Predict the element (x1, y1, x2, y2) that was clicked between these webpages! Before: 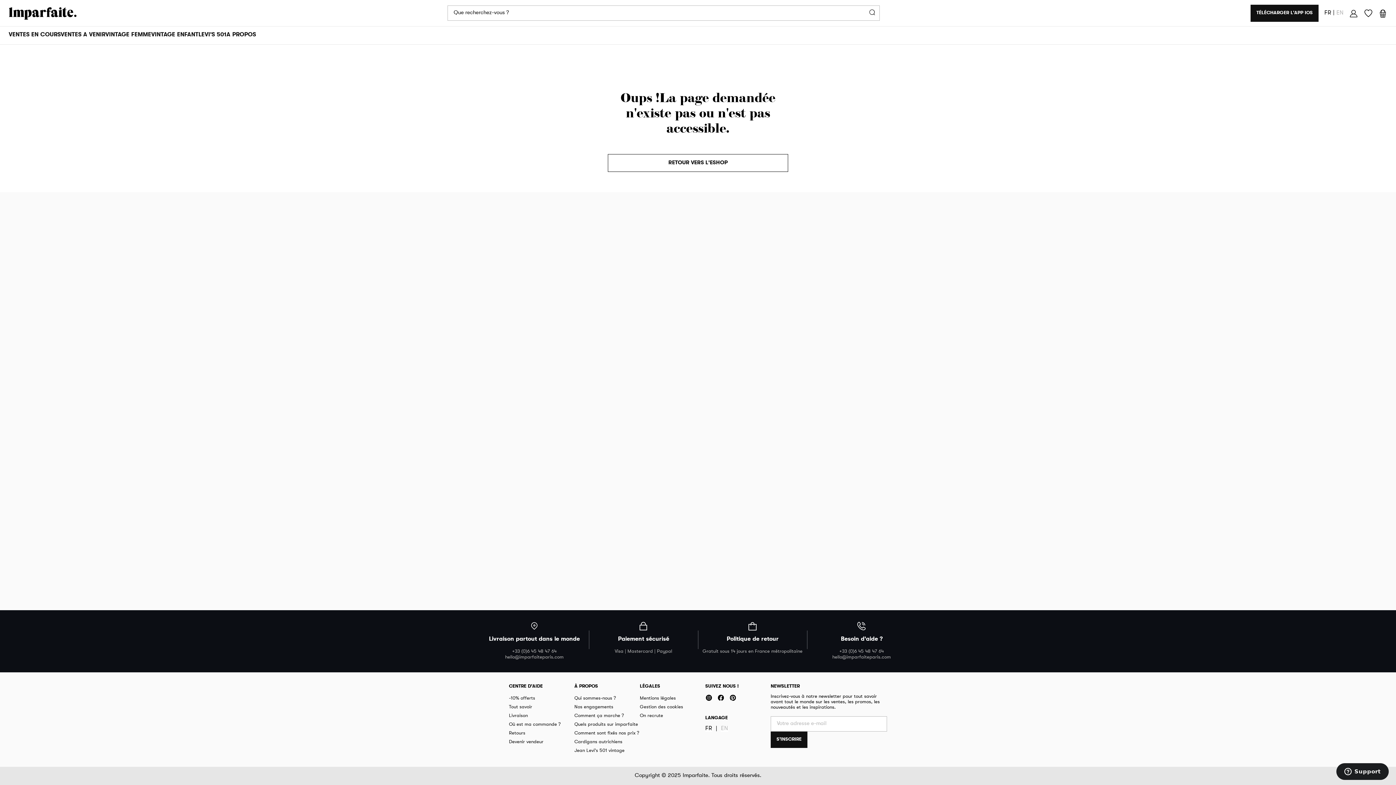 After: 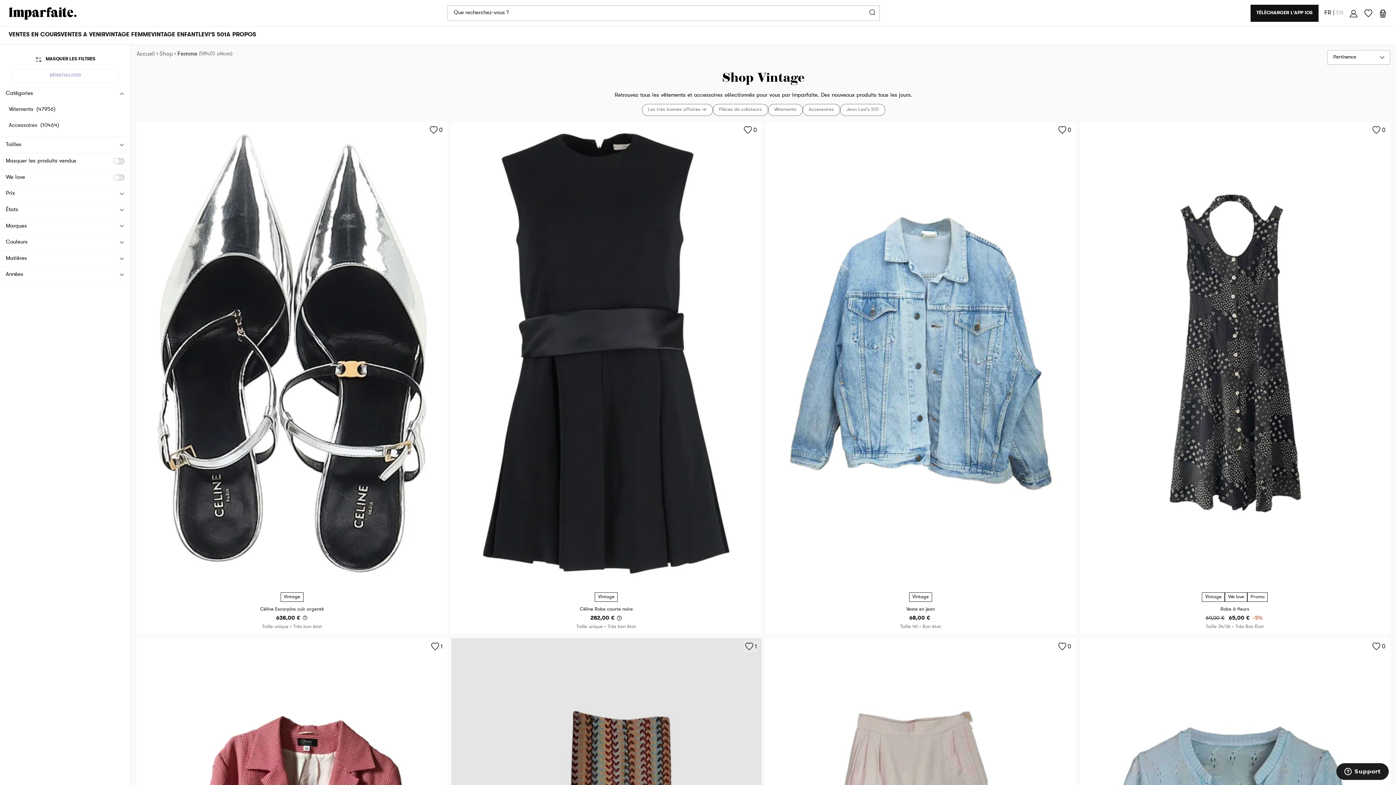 Action: label: RETOUR VERS L'ESHOP bbox: (608, 154, 788, 171)